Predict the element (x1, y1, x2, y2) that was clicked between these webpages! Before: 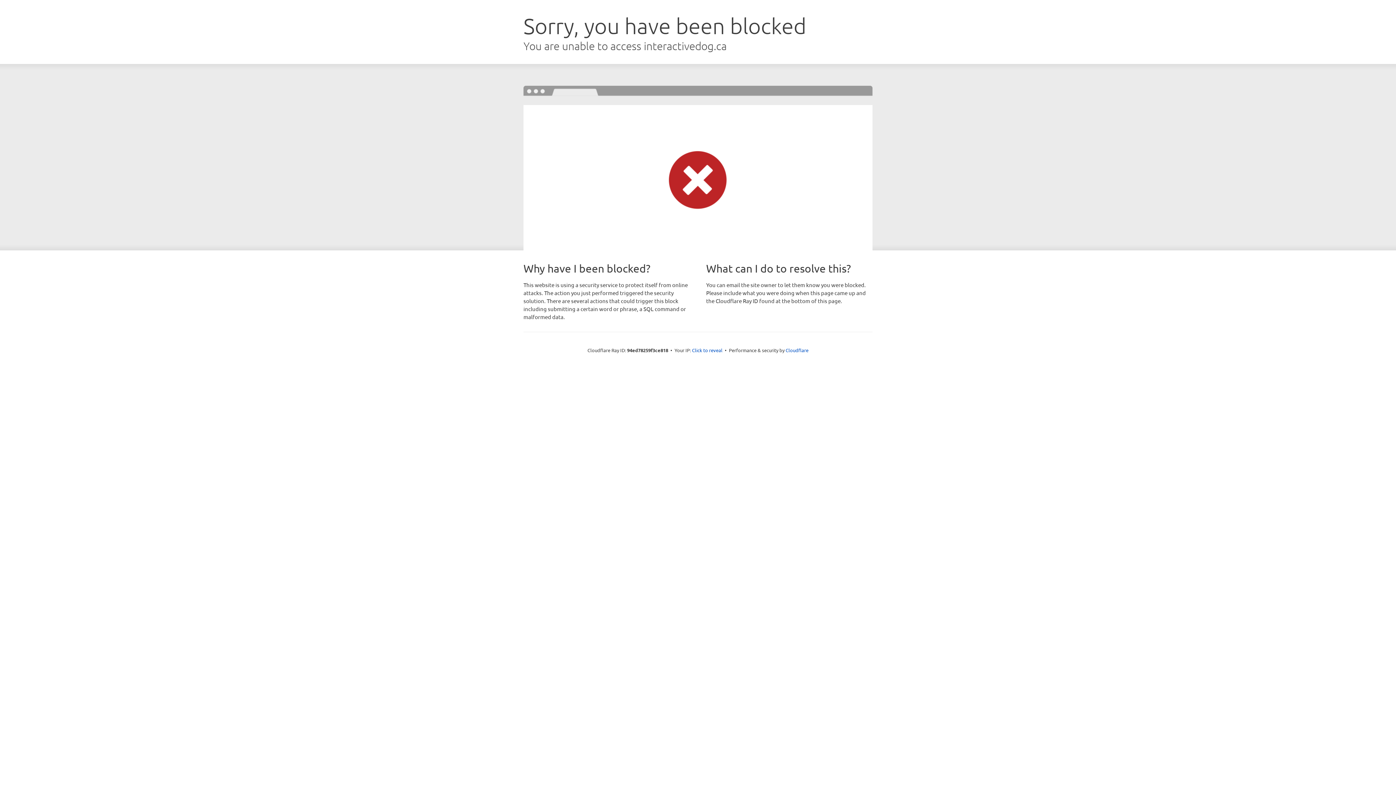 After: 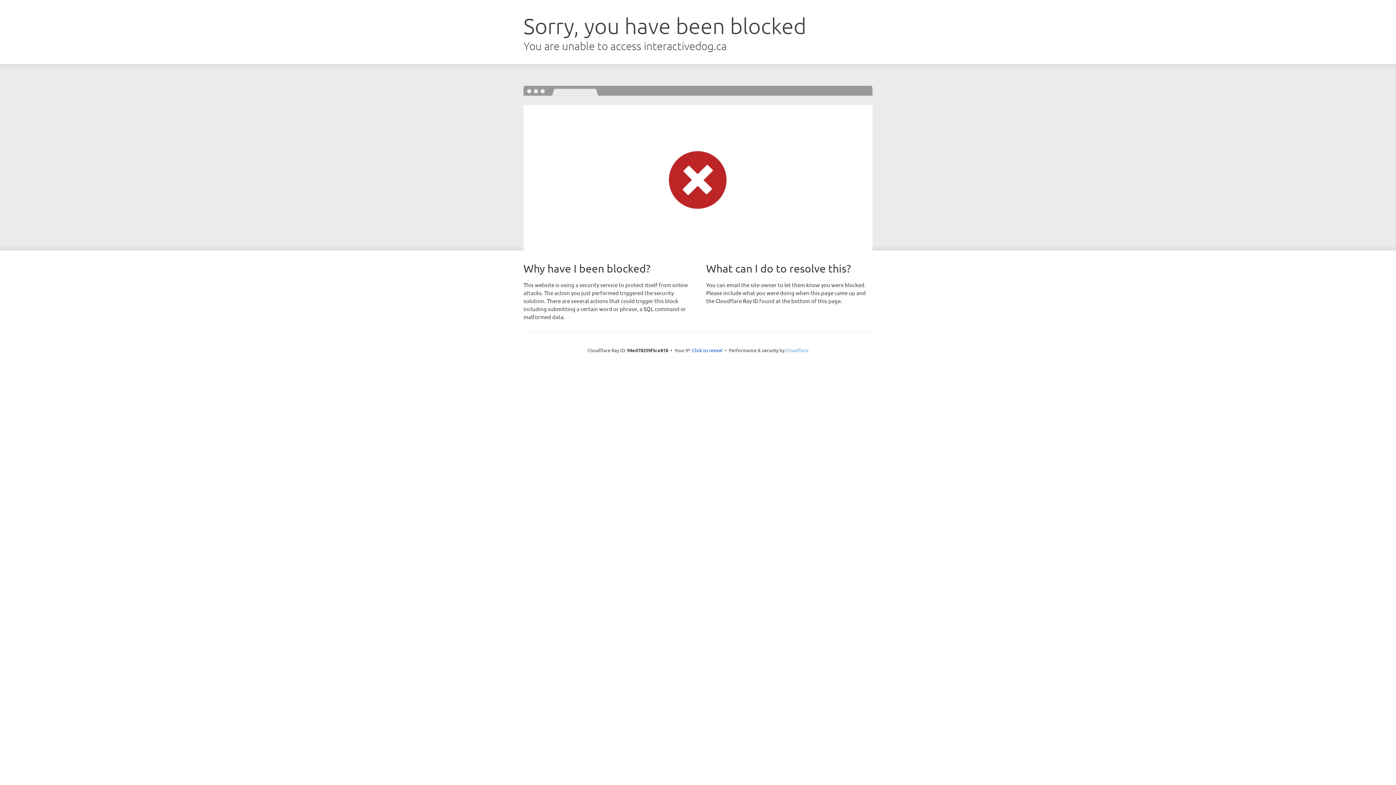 Action: bbox: (785, 347, 808, 353) label: Cloudflare